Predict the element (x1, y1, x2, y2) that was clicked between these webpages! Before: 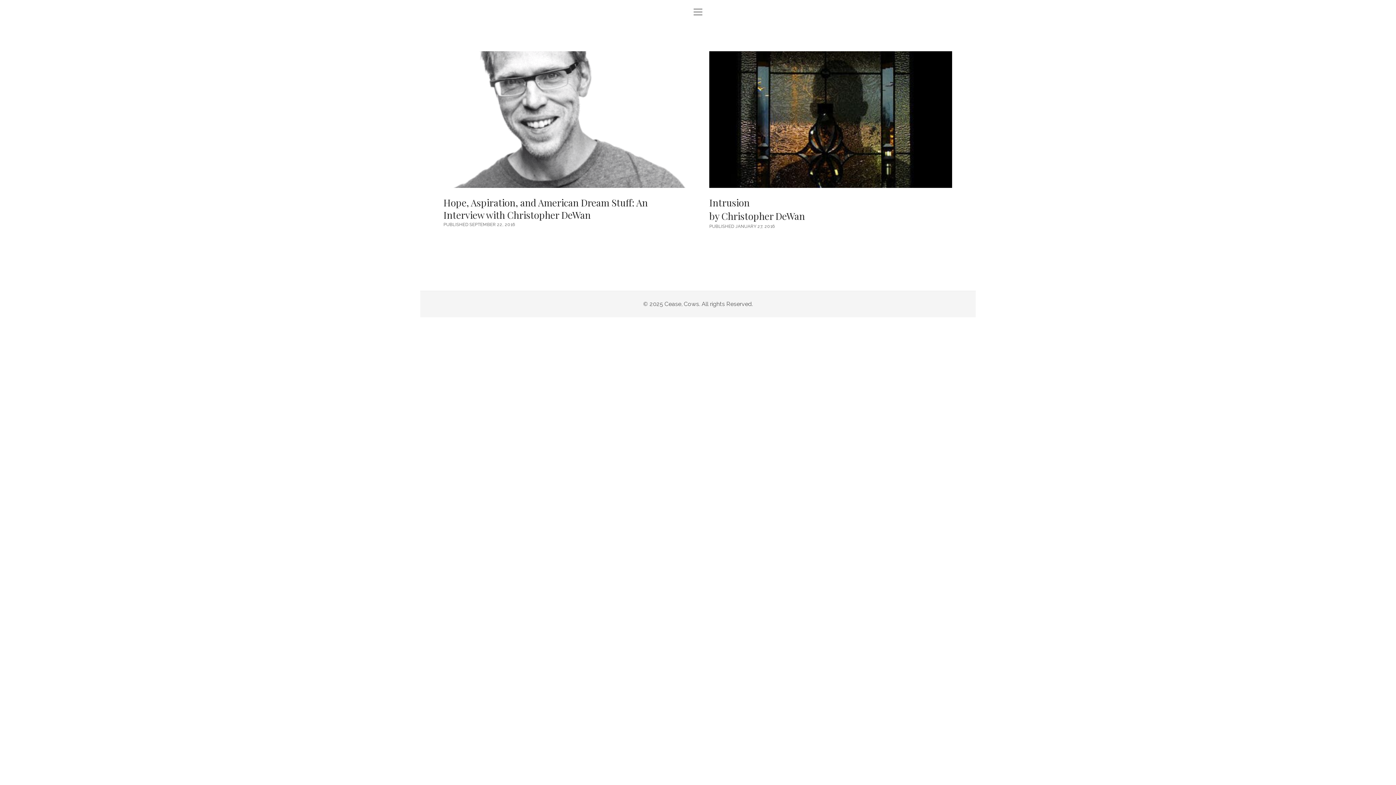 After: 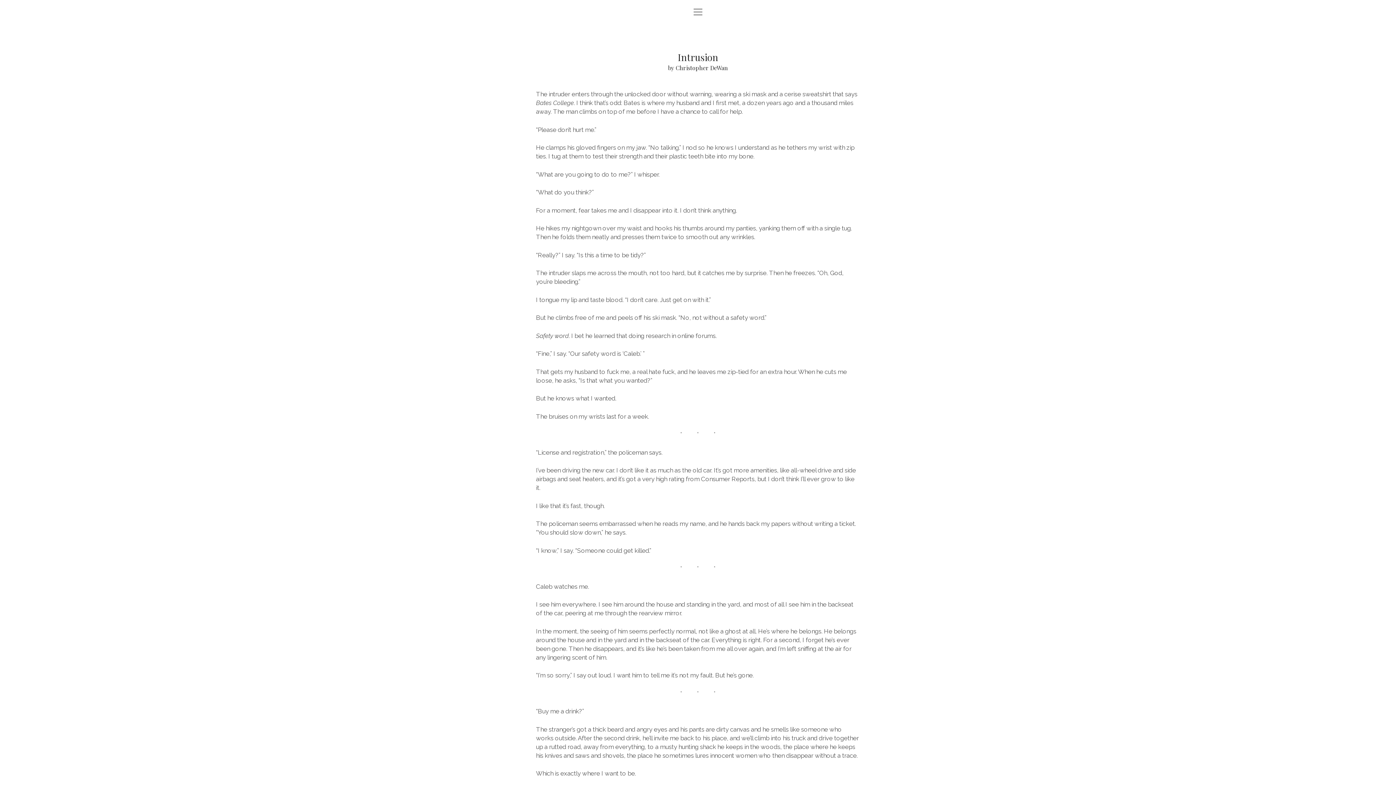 Action: bbox: (709, 196, 952, 223) label: Intrusion

by Christopher DeWan